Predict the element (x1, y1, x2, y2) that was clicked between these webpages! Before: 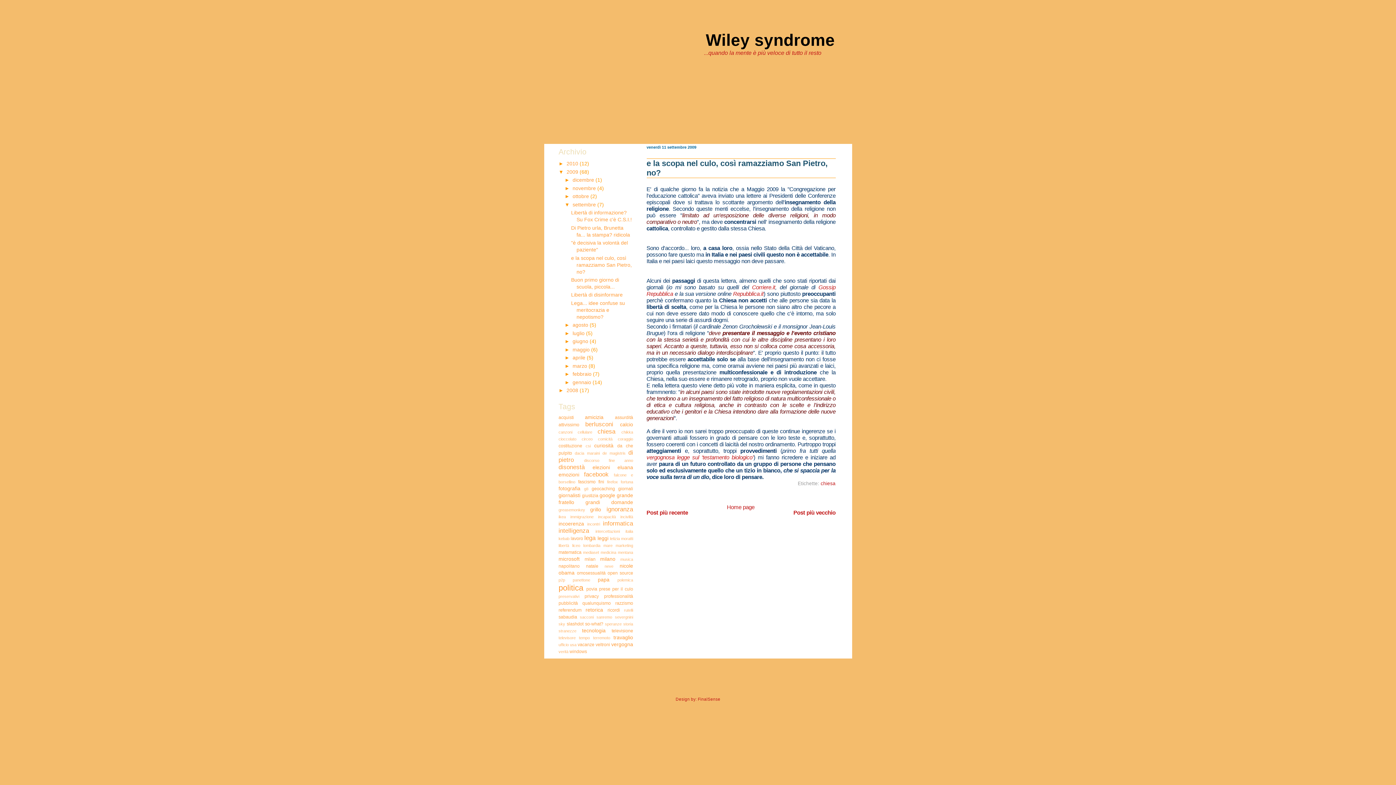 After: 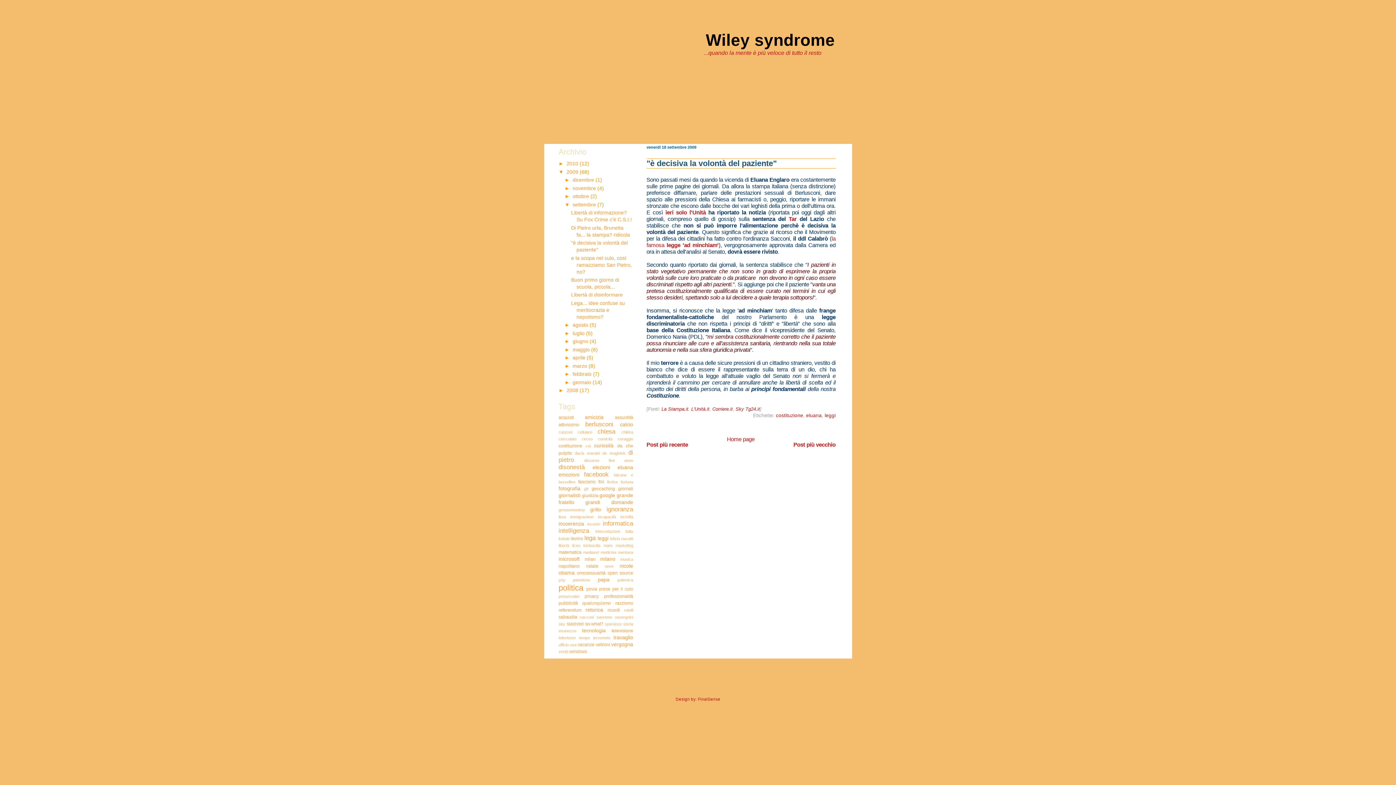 Action: label: Post più recente bbox: (646, 509, 688, 516)